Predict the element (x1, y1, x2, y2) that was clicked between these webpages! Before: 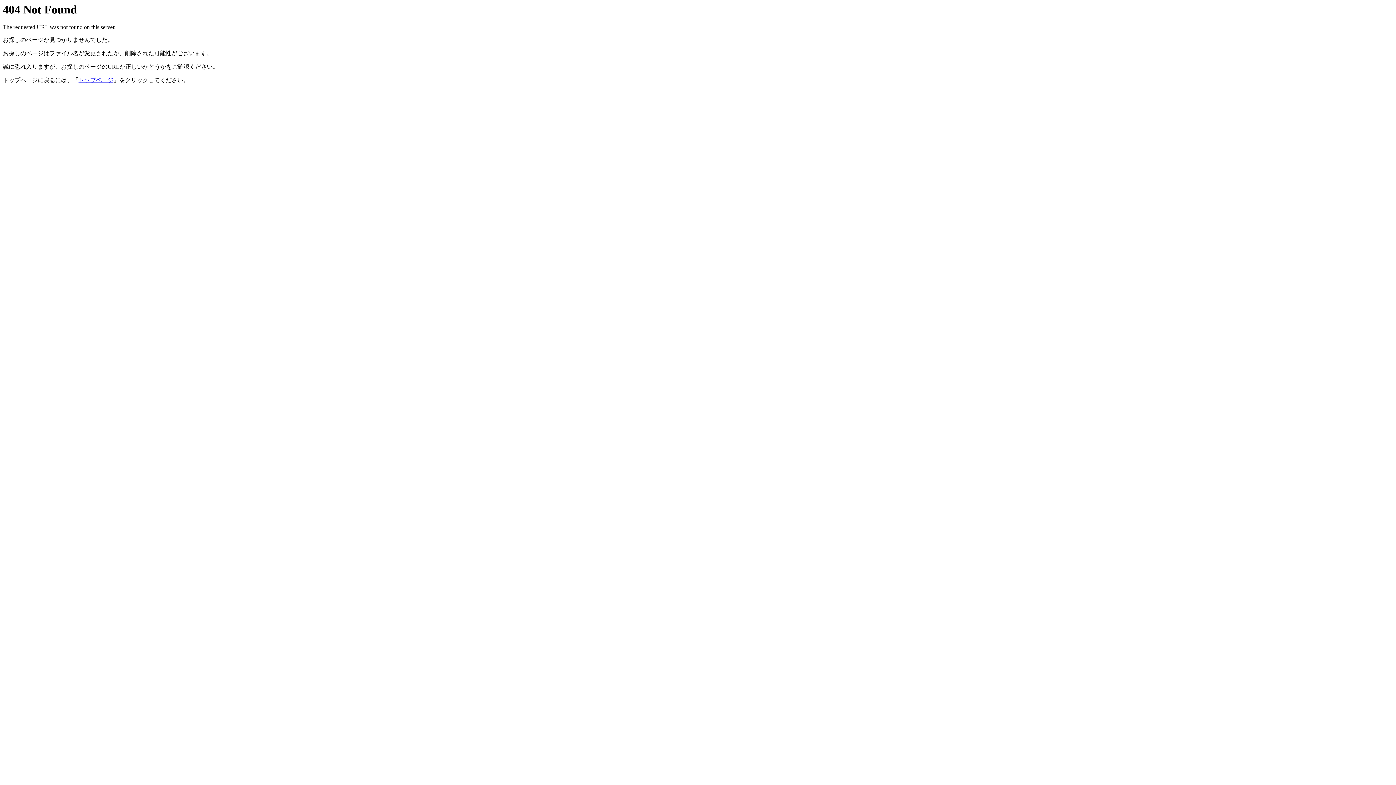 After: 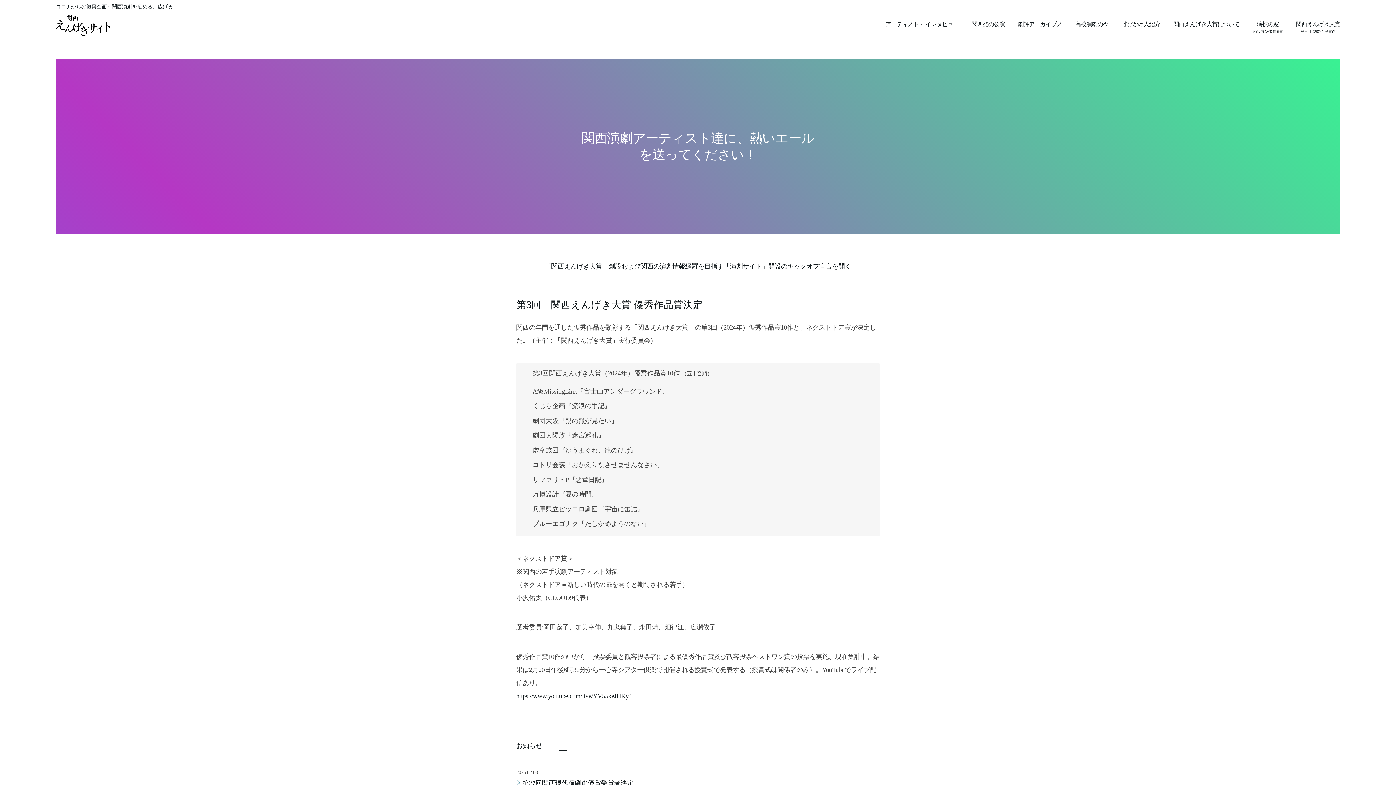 Action: label: トップページ bbox: (78, 77, 113, 83)